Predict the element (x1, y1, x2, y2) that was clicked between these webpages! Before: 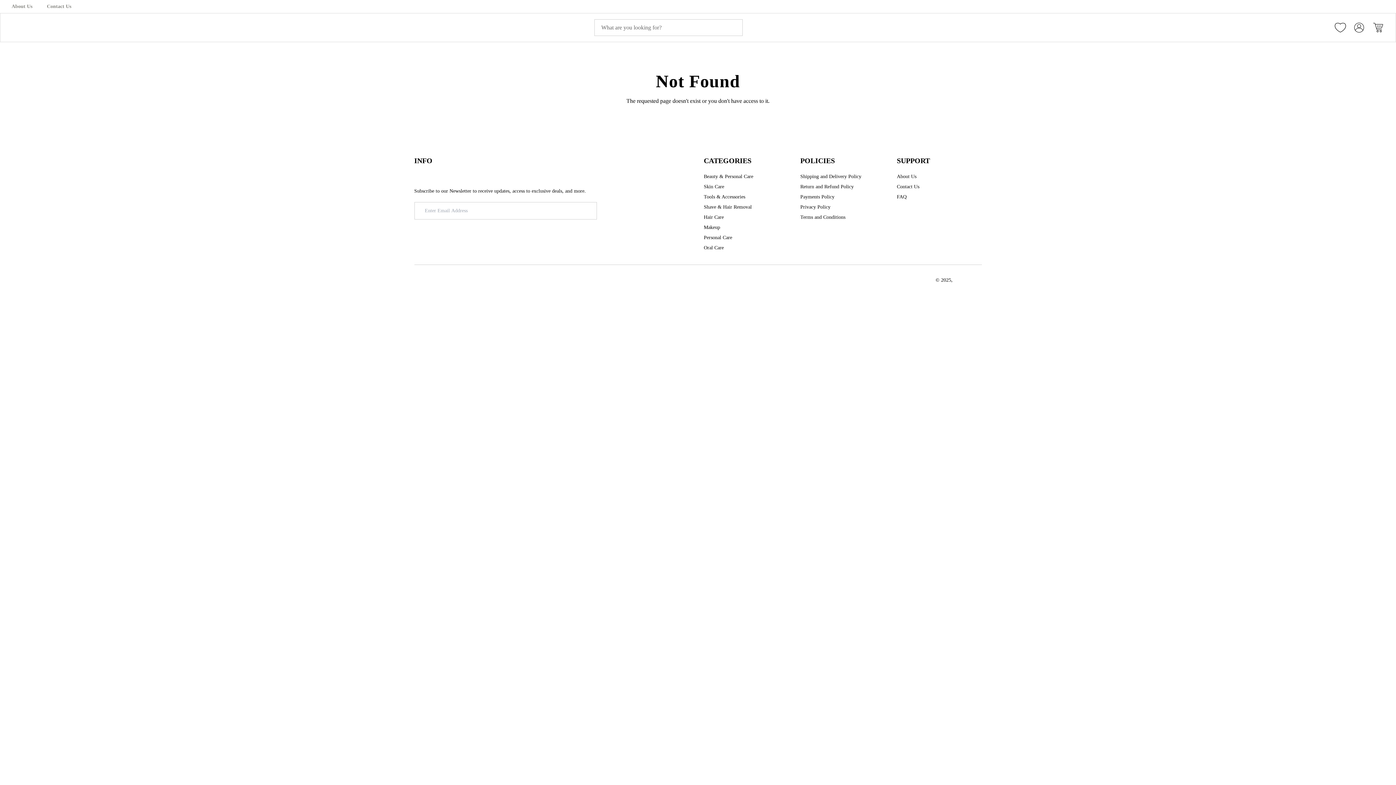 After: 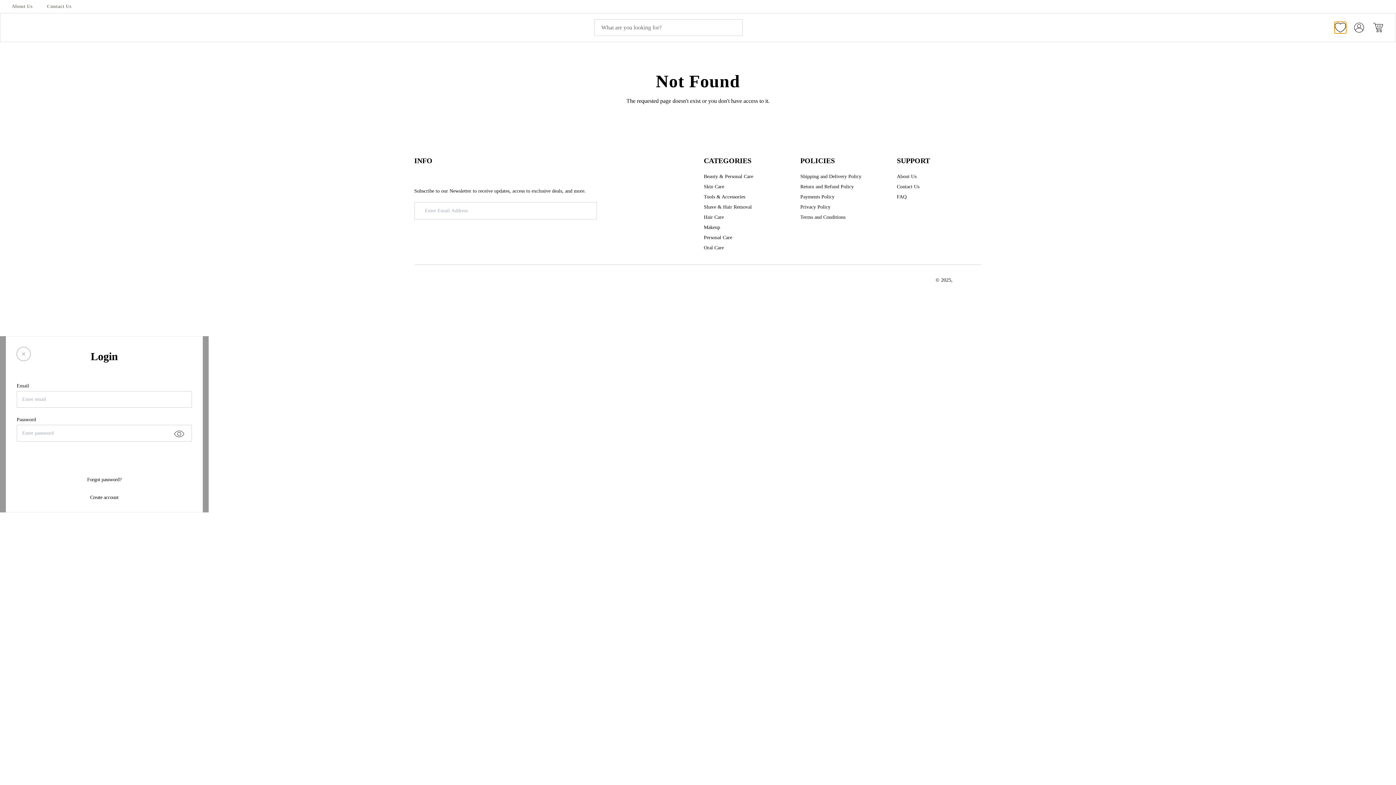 Action: bbox: (1334, 21, 1346, 33) label: Menu